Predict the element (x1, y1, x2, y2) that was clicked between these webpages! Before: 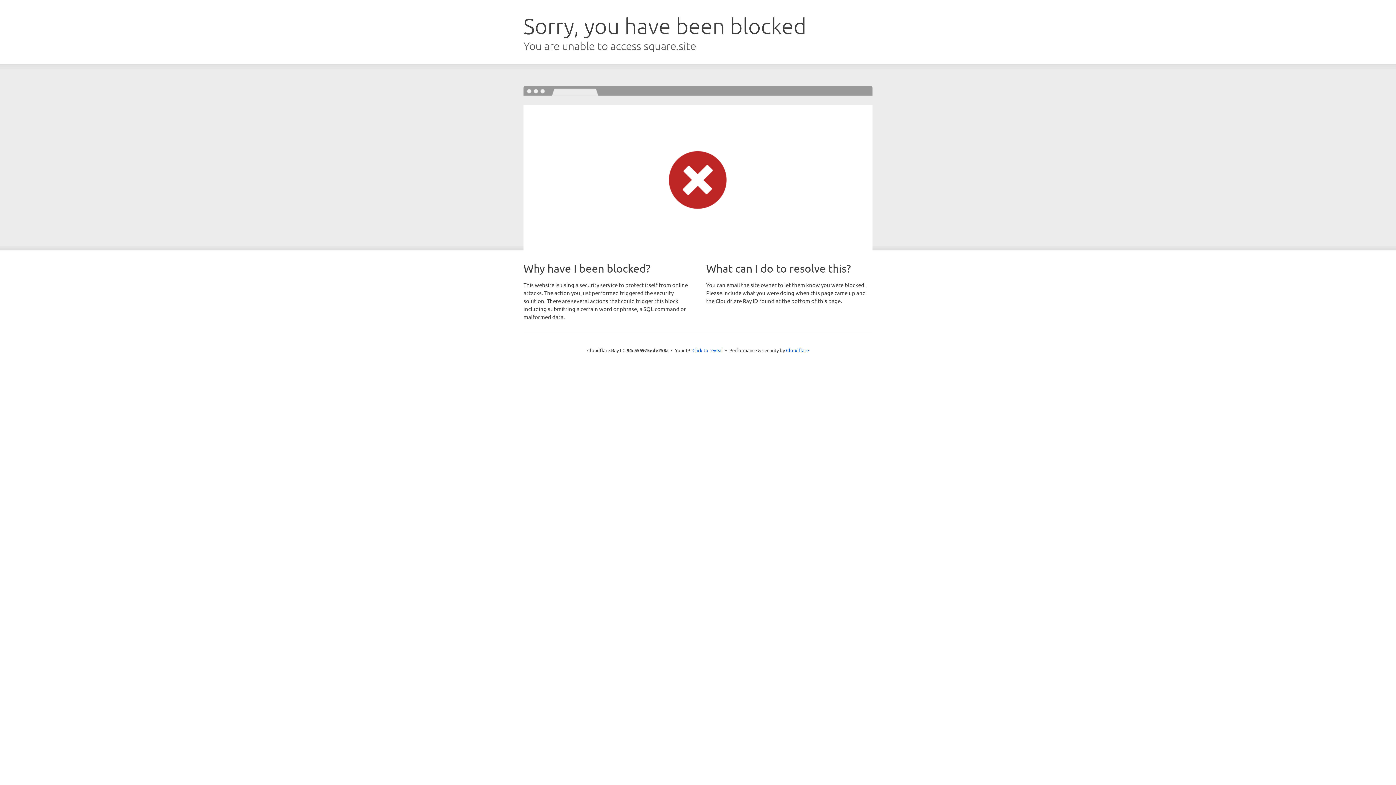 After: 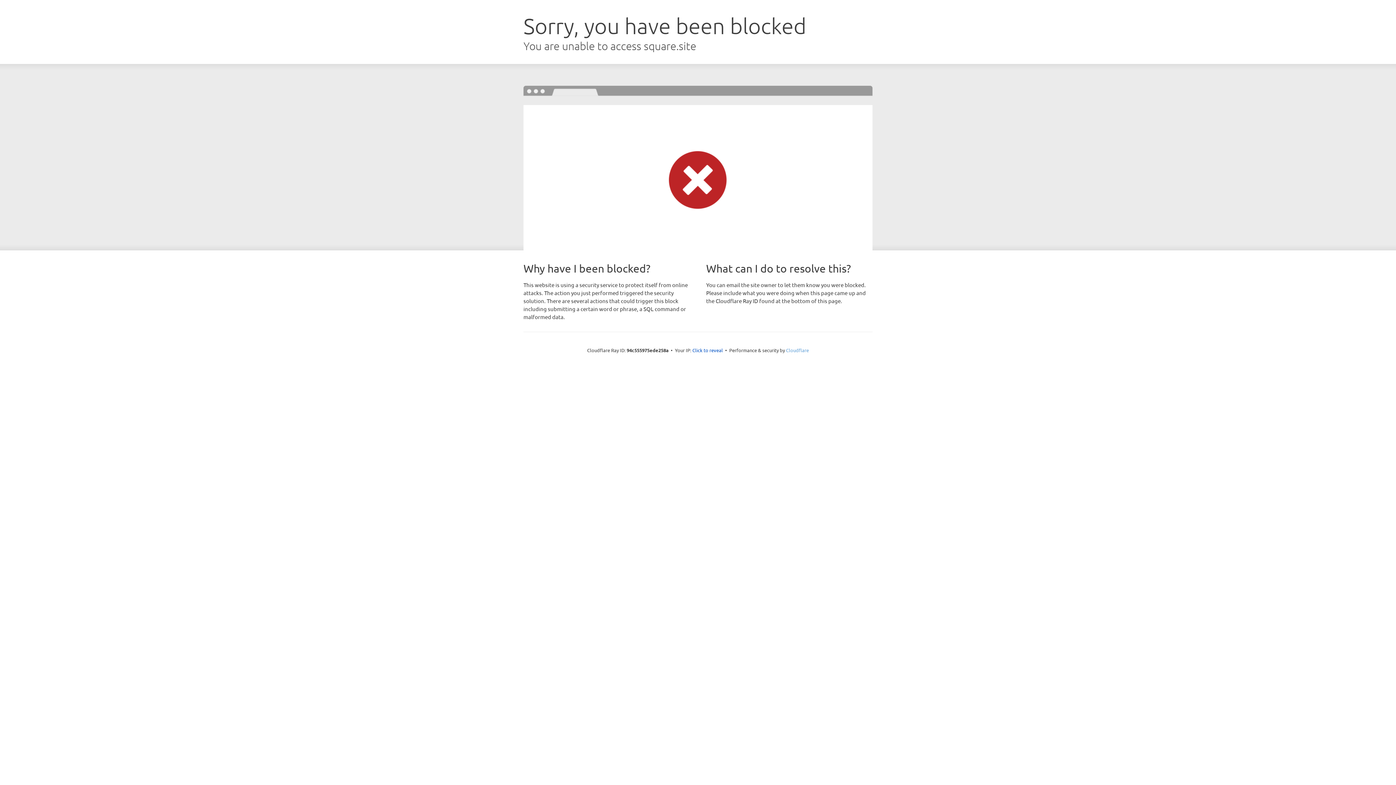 Action: bbox: (786, 347, 809, 353) label: Cloudflare